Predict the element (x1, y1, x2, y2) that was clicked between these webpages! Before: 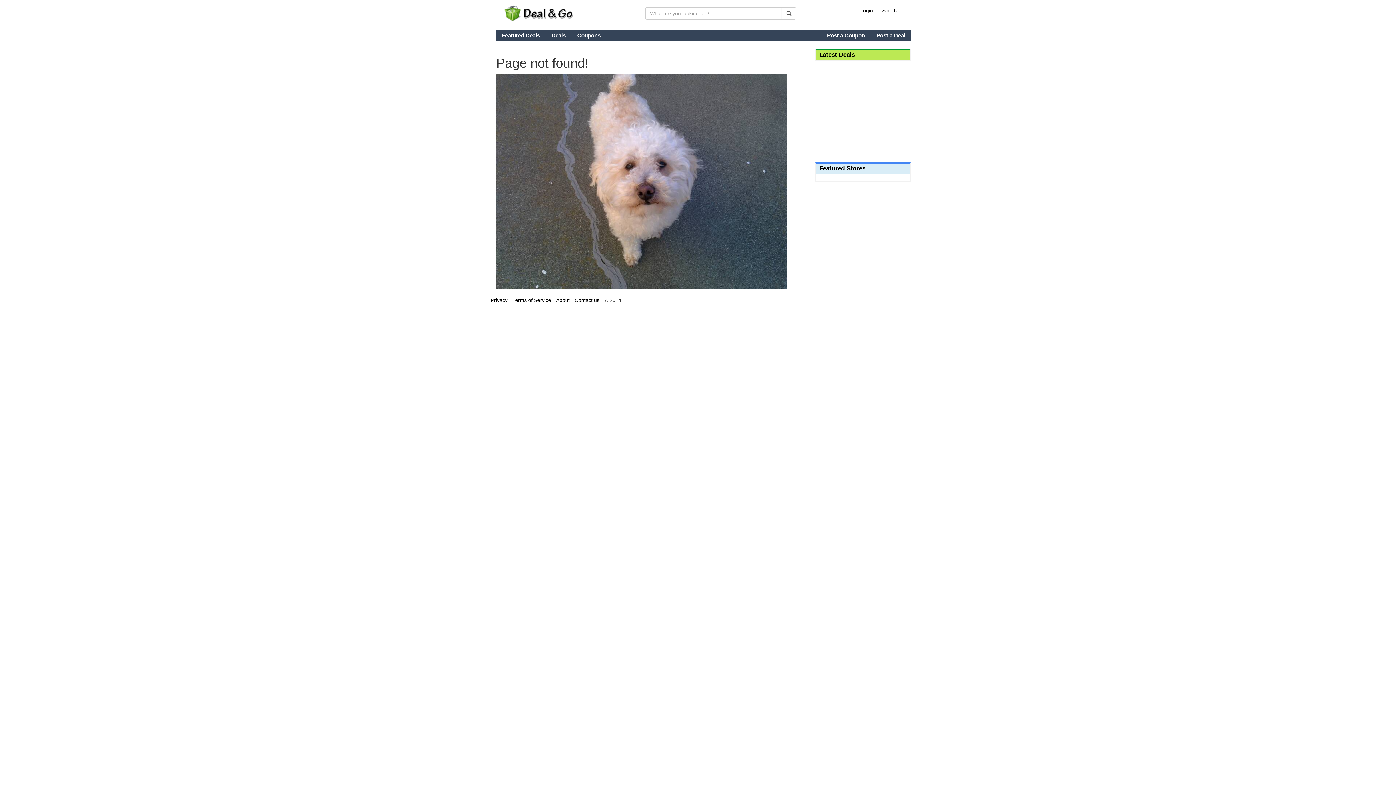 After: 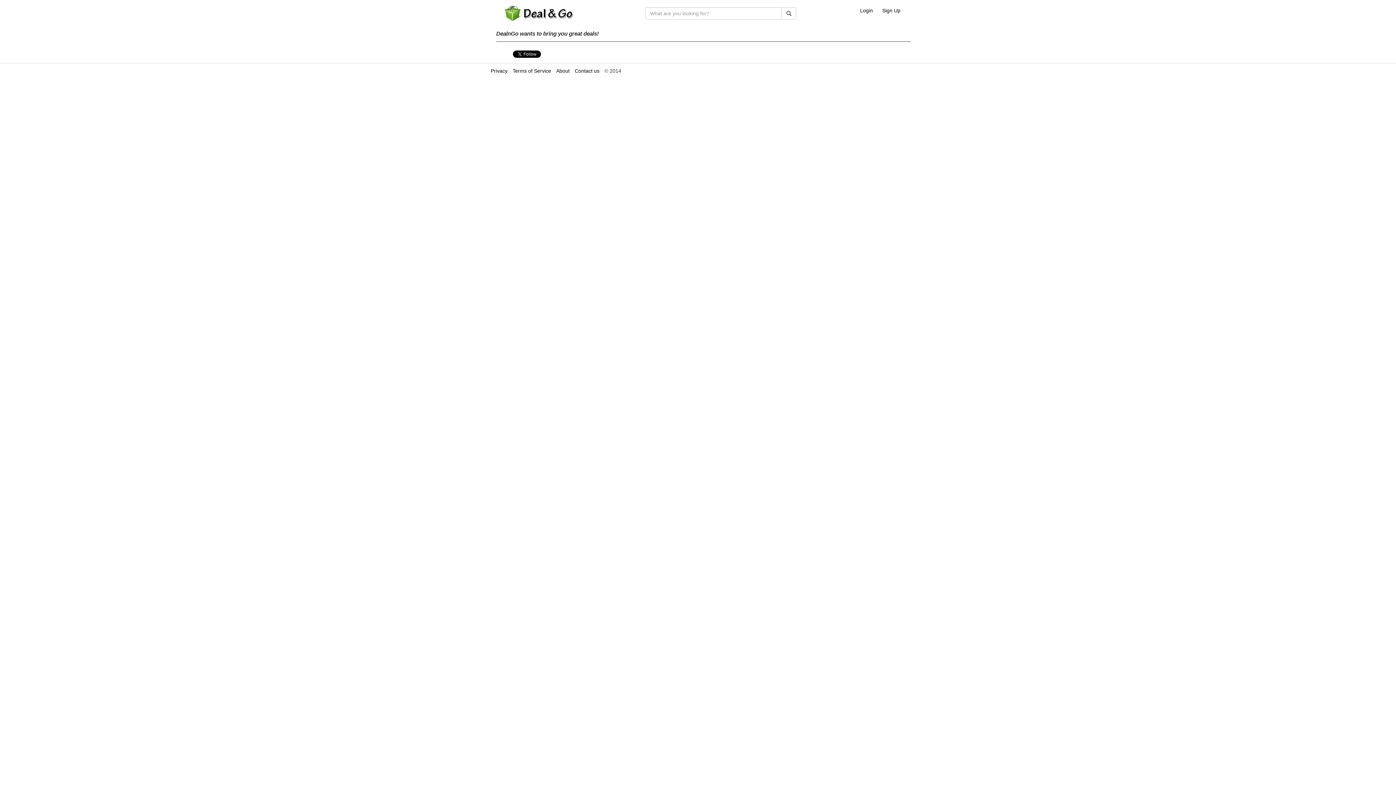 Action: label: About bbox: (556, 297, 569, 303)